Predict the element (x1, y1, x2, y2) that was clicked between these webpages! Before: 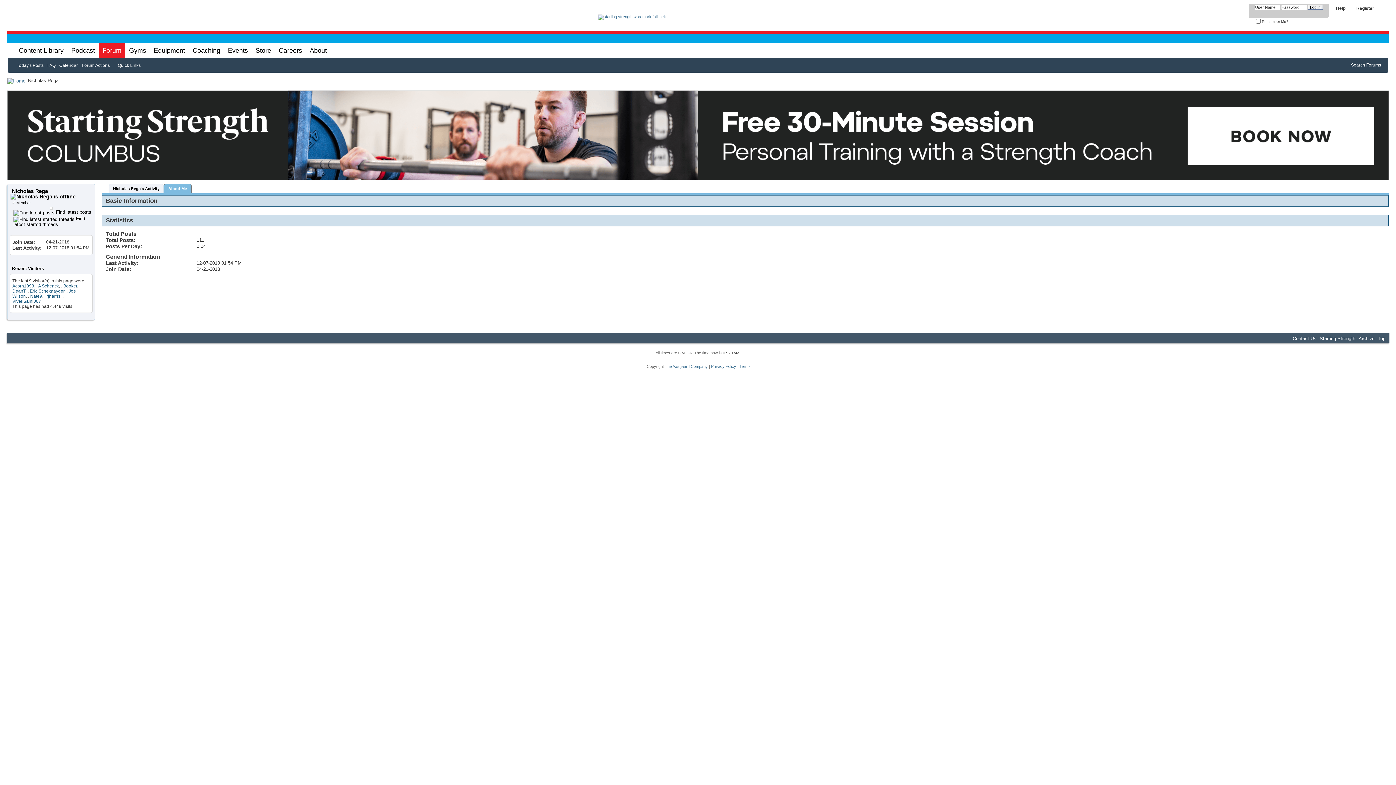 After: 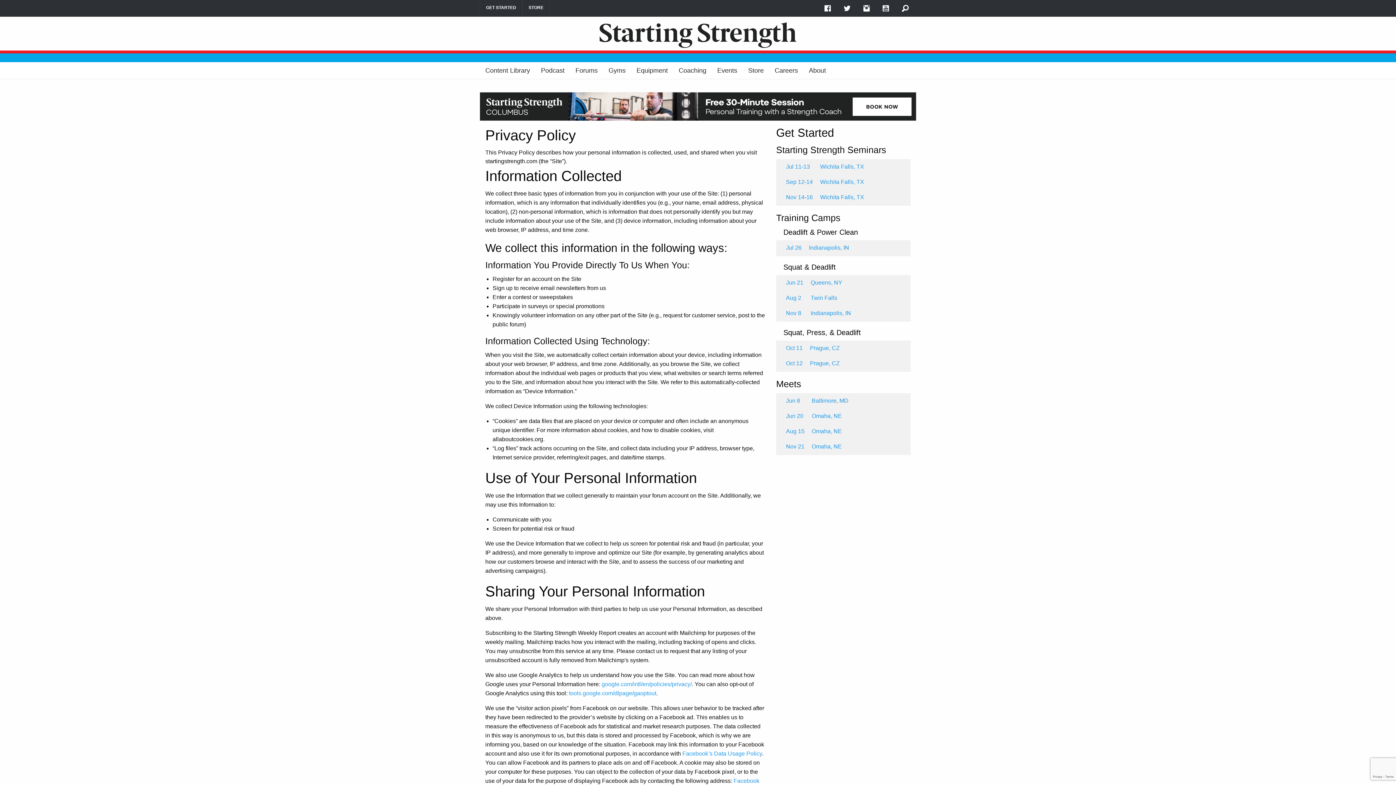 Action: bbox: (711, 364, 736, 368) label: Privacy Policy